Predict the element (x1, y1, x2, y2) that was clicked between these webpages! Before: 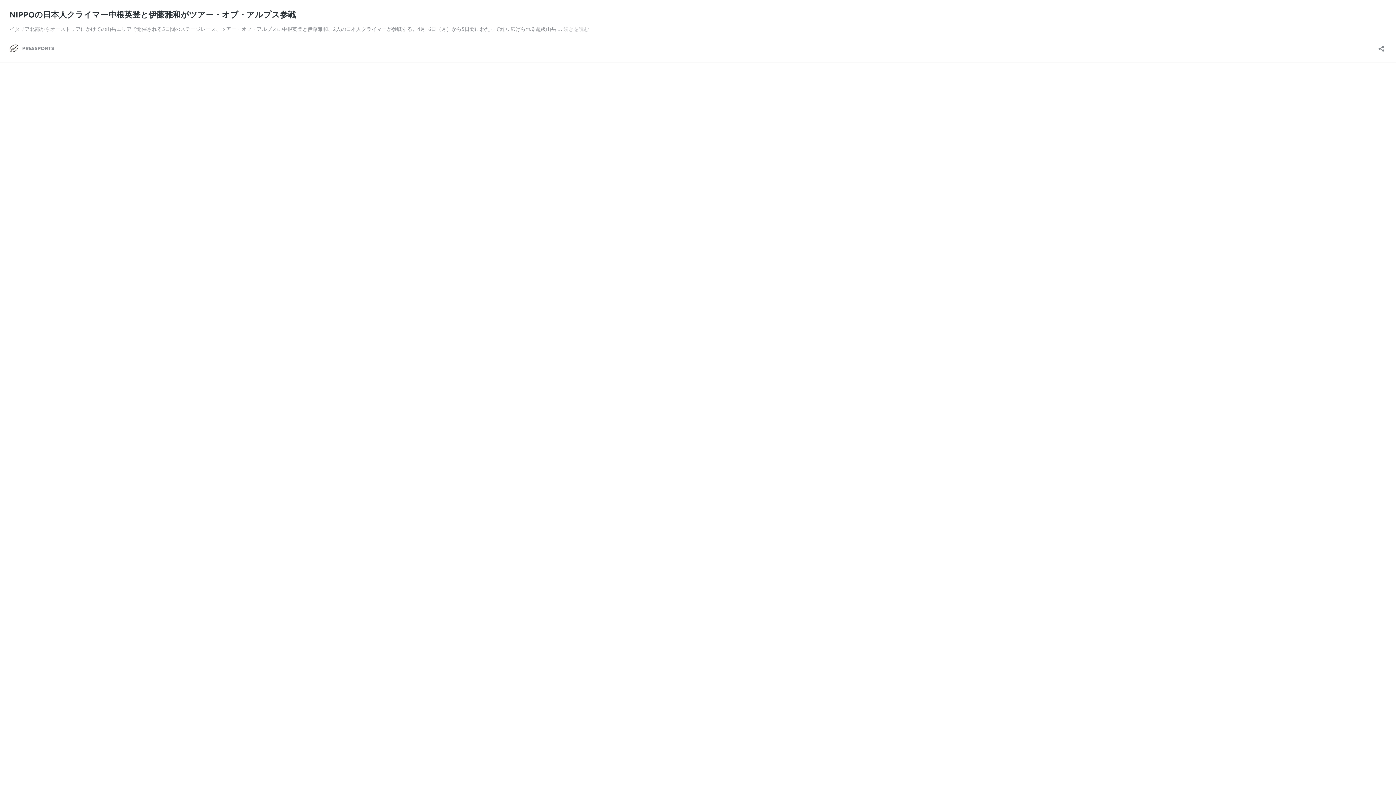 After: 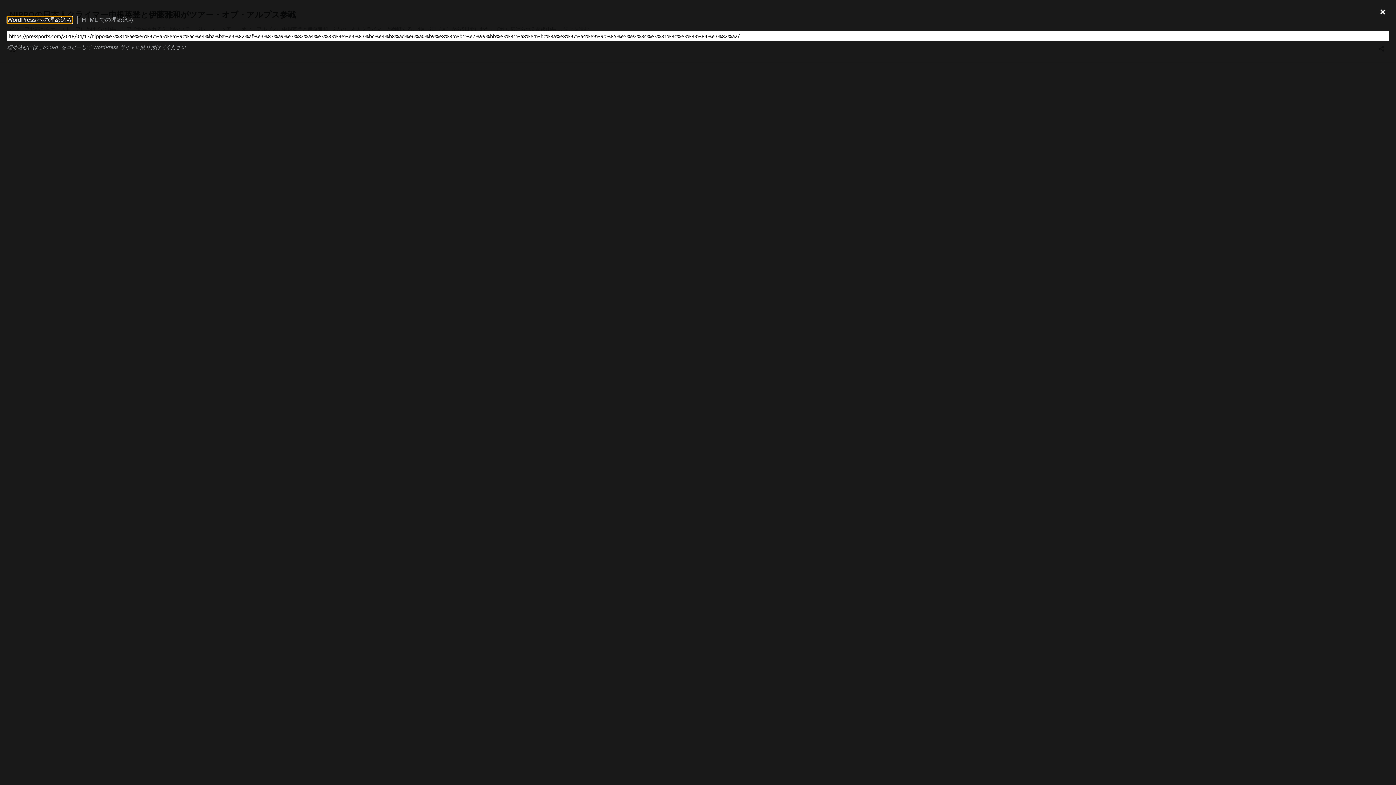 Action: label: 共有ダイアログを開く bbox: (1376, 40, 1386, 52)